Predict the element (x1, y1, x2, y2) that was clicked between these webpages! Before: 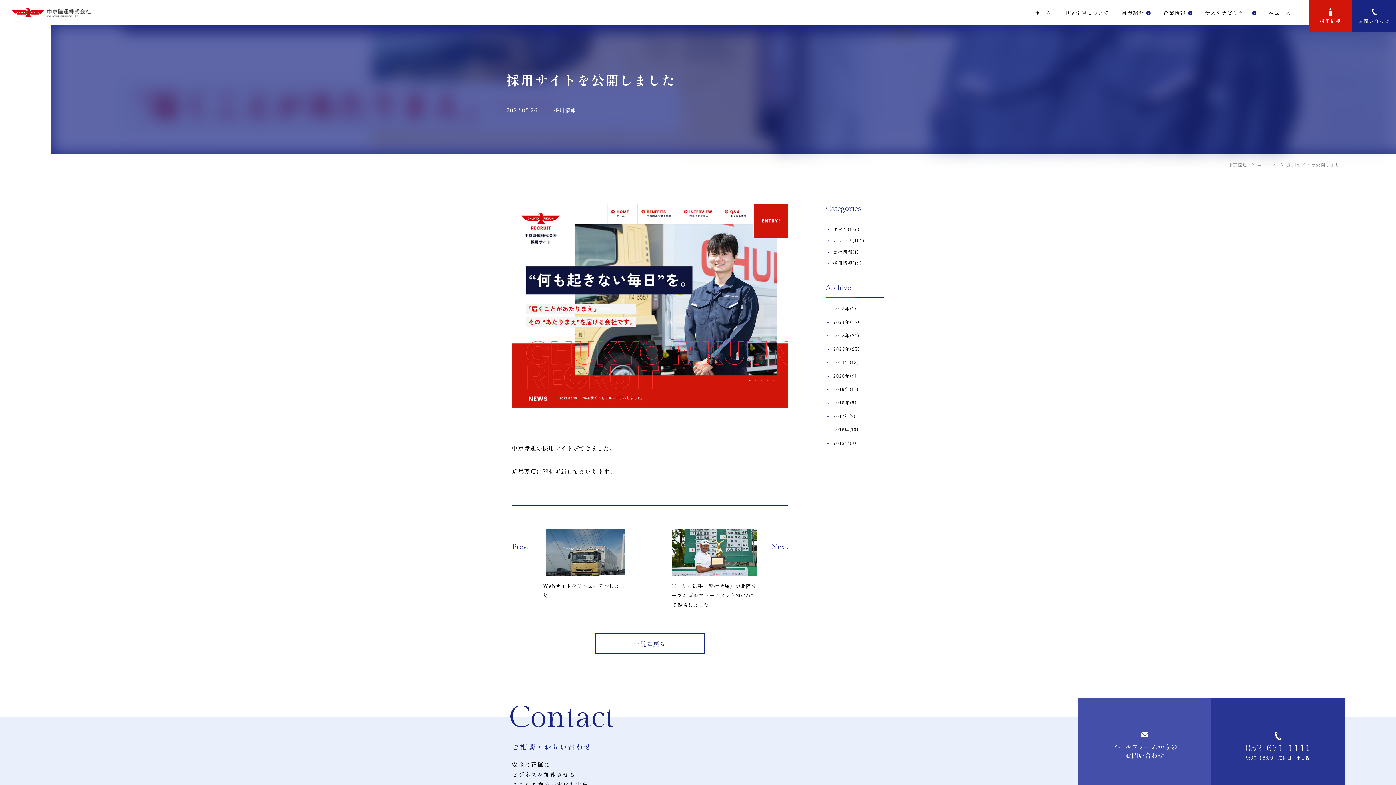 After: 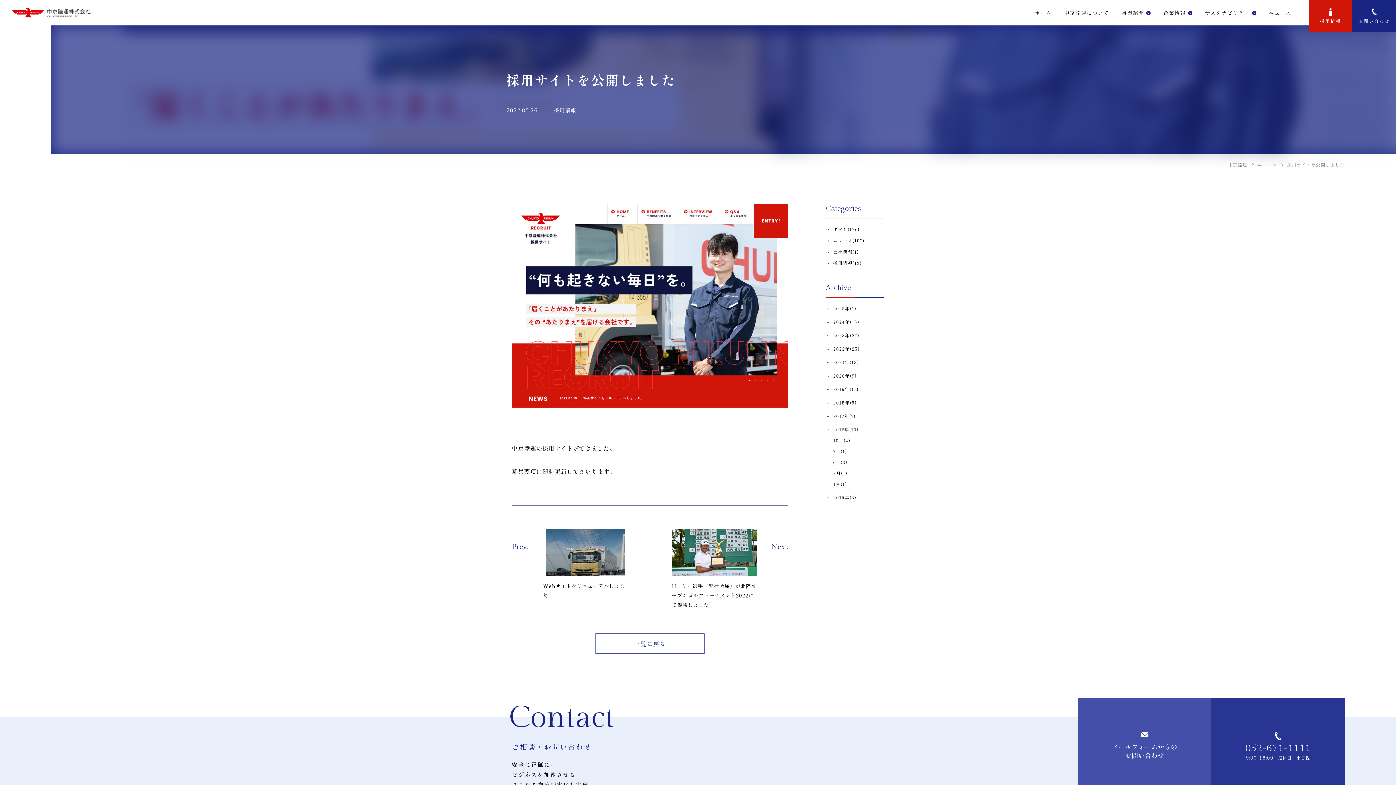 Action: bbox: (826, 426, 884, 433) label: 2016年(10)